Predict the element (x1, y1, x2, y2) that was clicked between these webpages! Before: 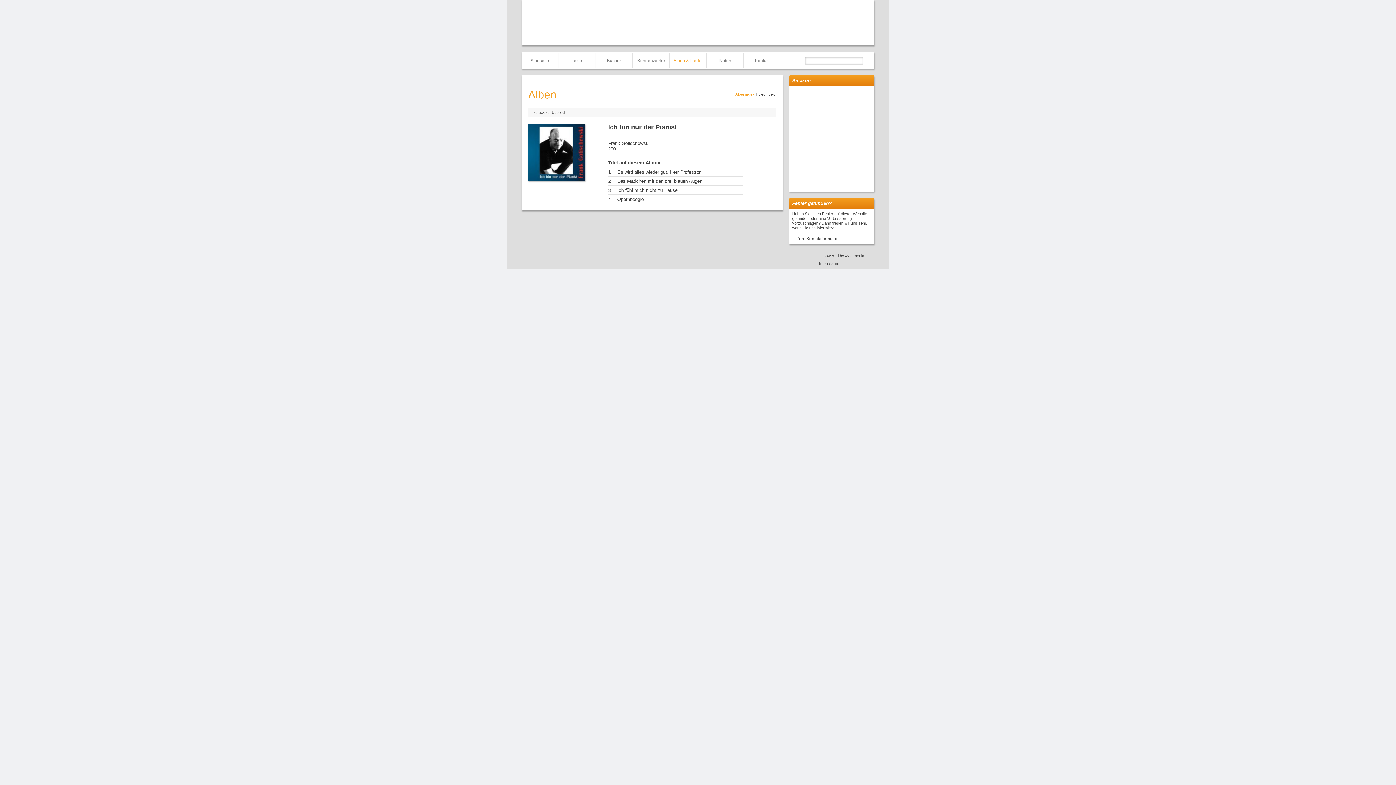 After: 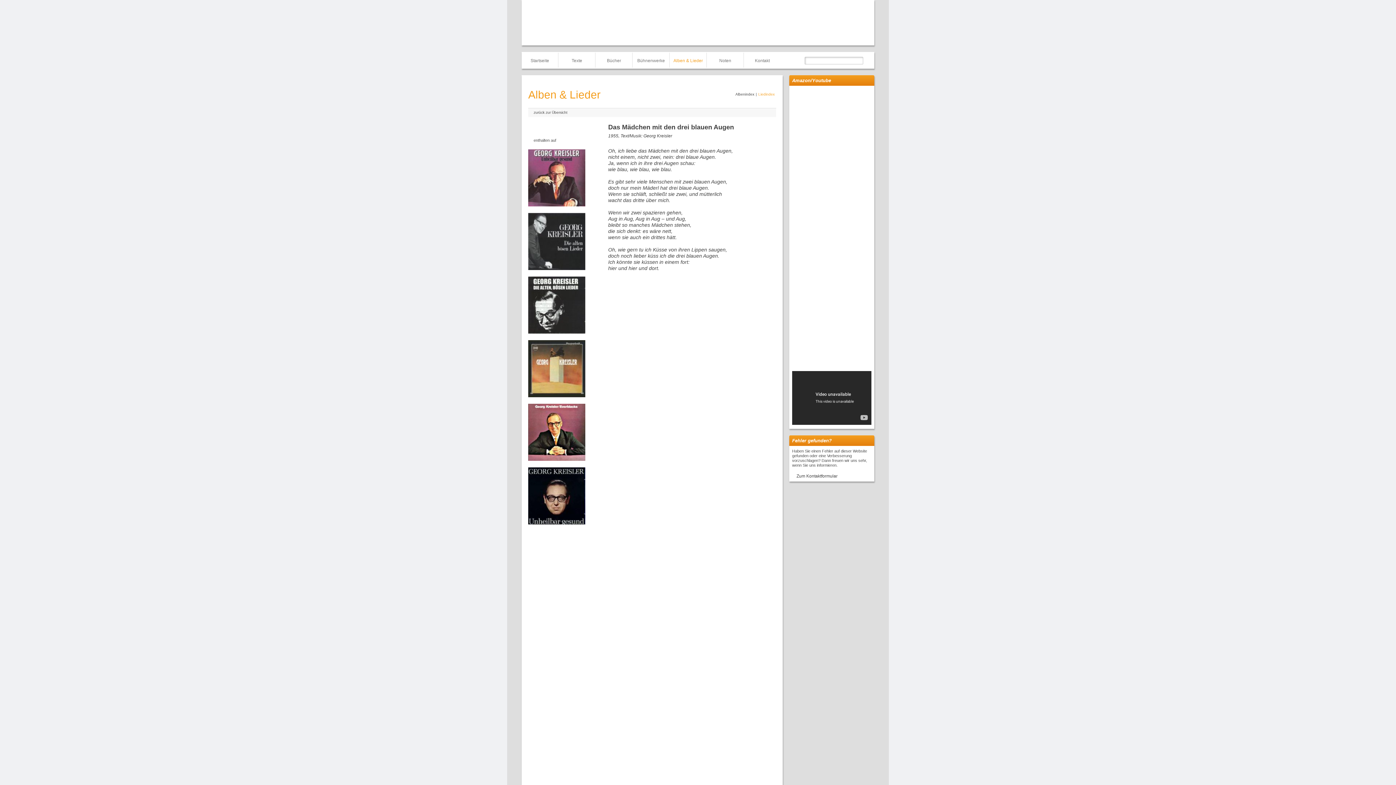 Action: label: 2
Das Mädchen mit den drei blauen Augen bbox: (617, 178, 702, 184)